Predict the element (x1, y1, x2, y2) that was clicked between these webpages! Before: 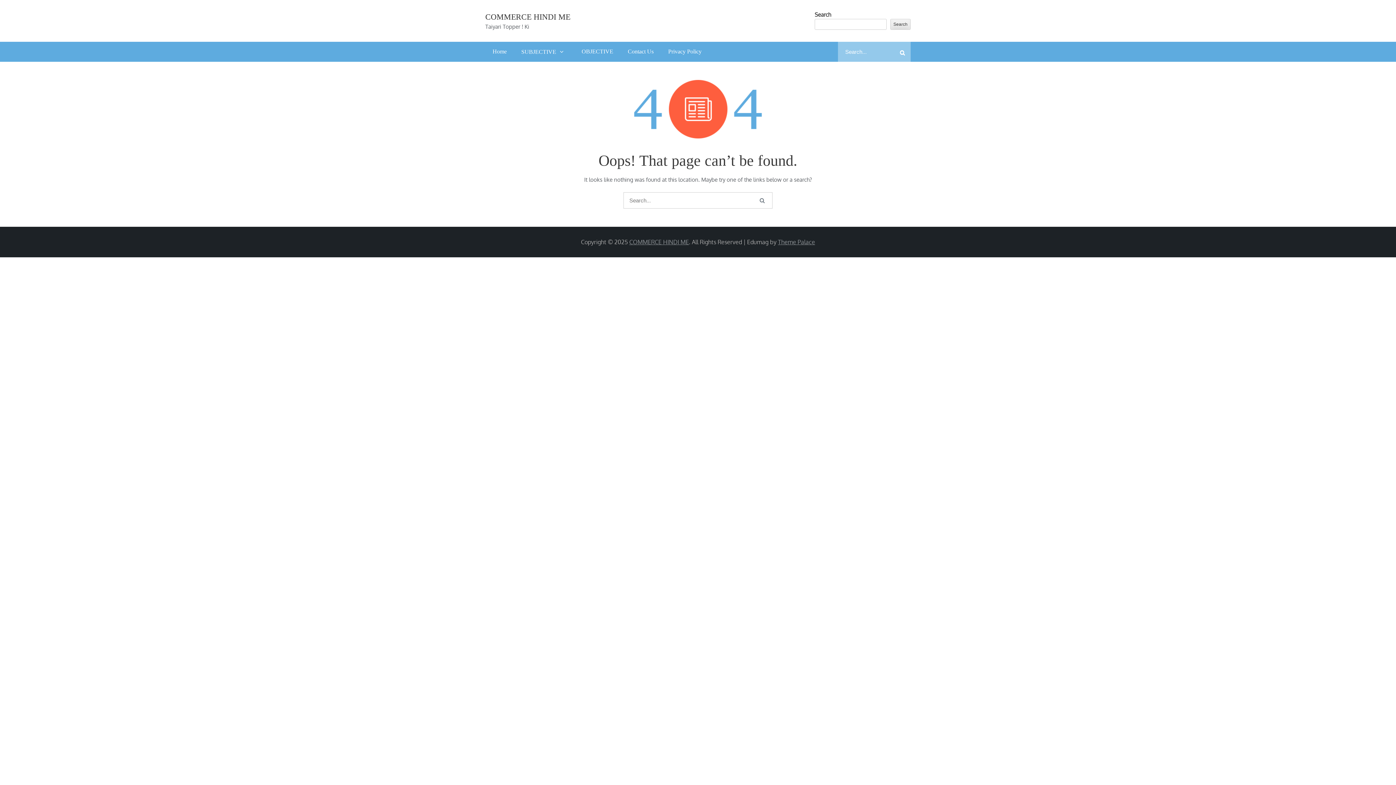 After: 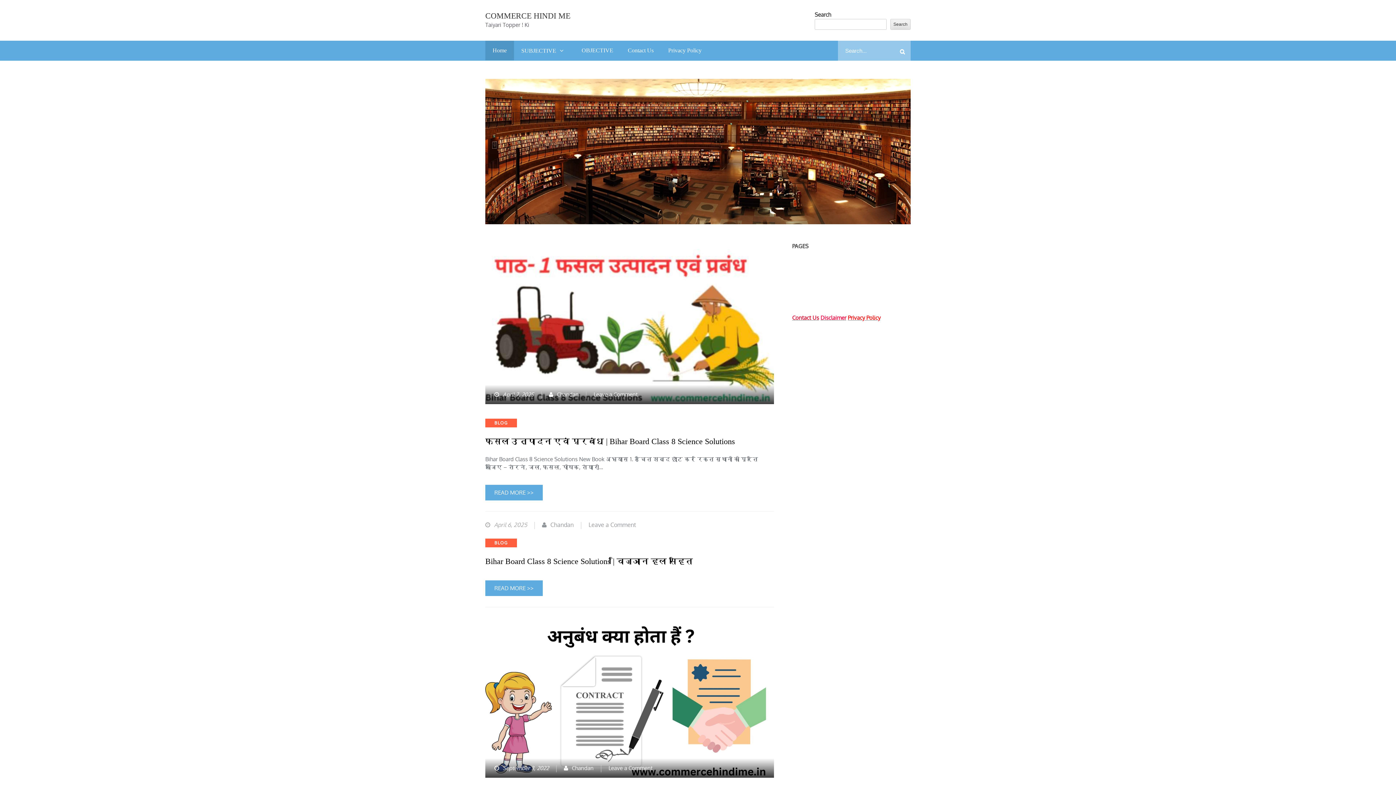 Action: label: Home bbox: (485, 41, 514, 61)